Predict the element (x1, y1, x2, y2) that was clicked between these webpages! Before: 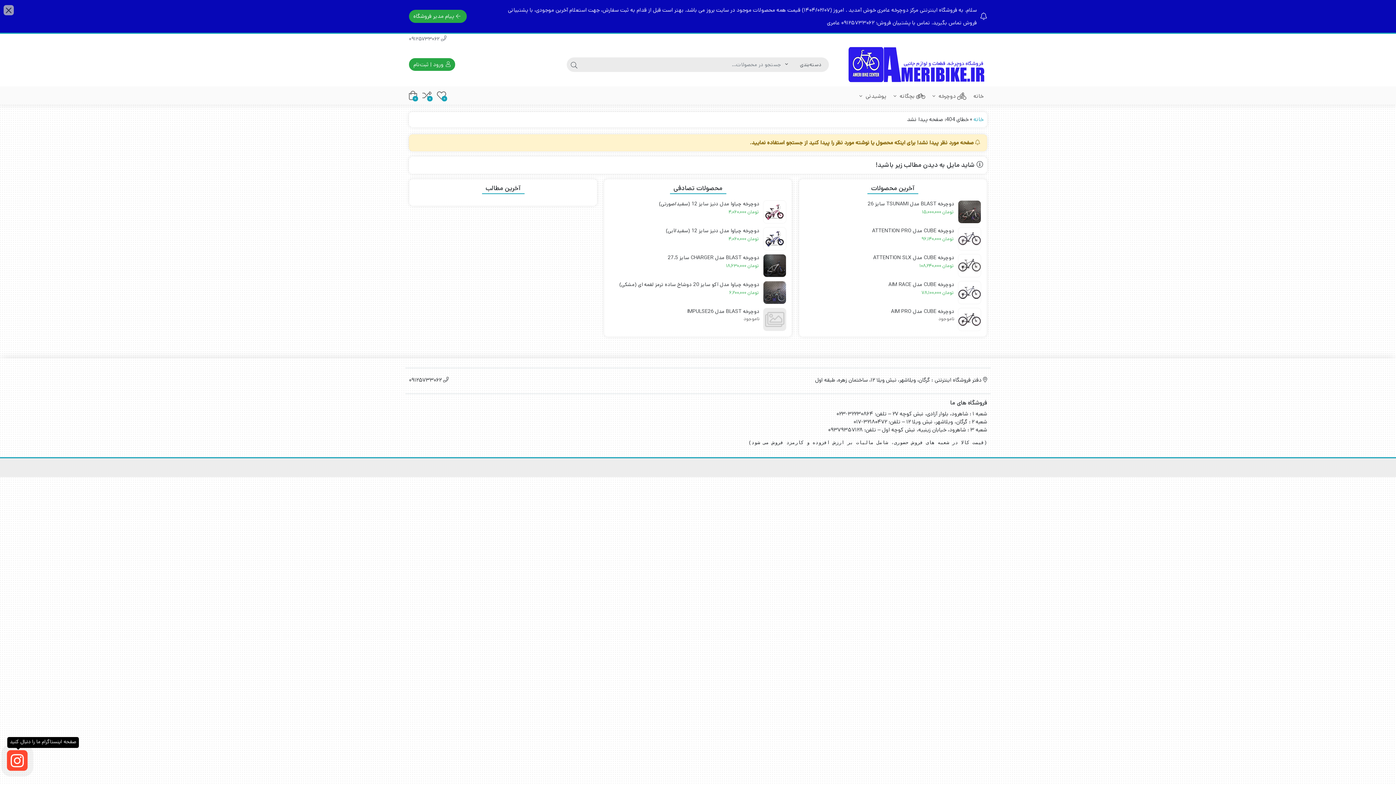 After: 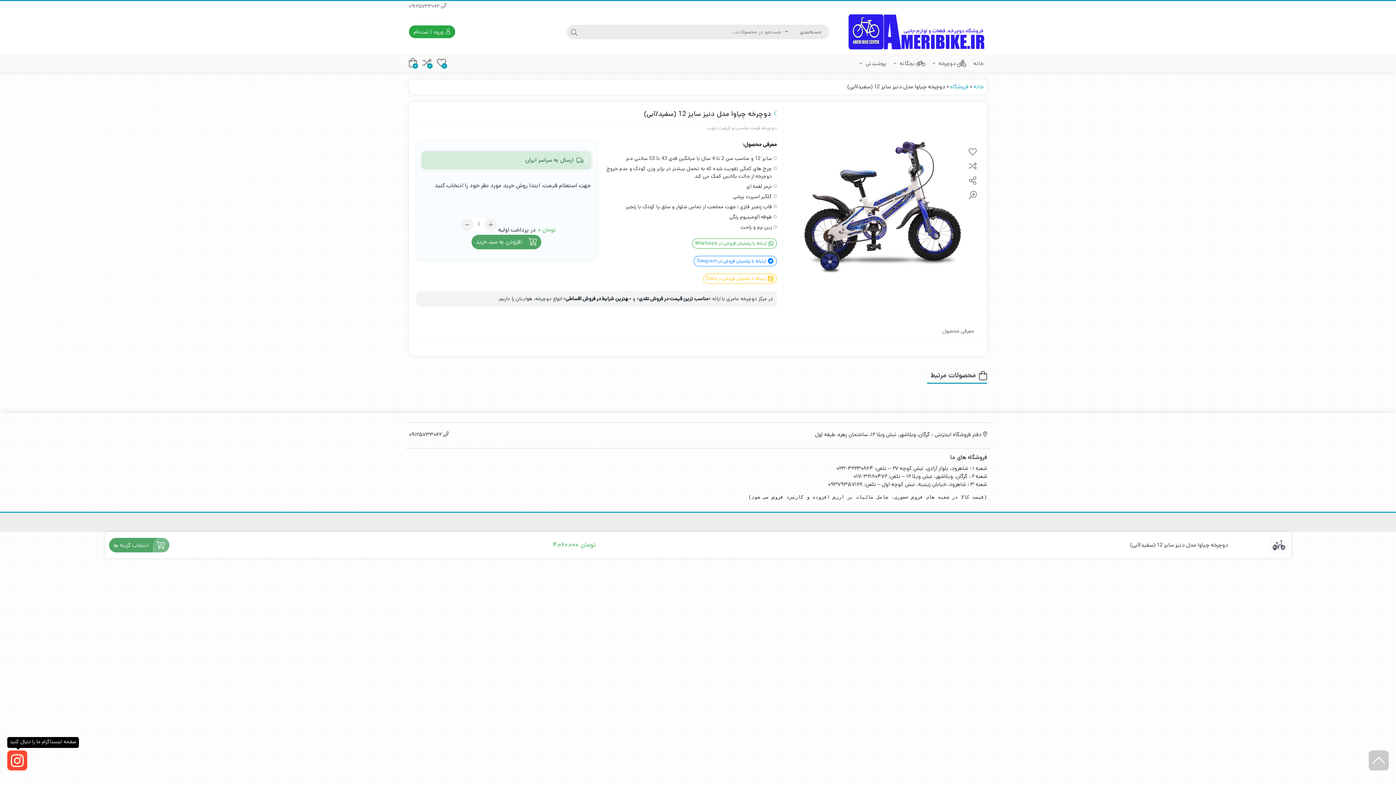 Action: label: دوچرخه چیاوا مدل دنیز سایز 12 (سفید/آبی)
تومان 4,060,000 bbox: (609, 227, 786, 242)